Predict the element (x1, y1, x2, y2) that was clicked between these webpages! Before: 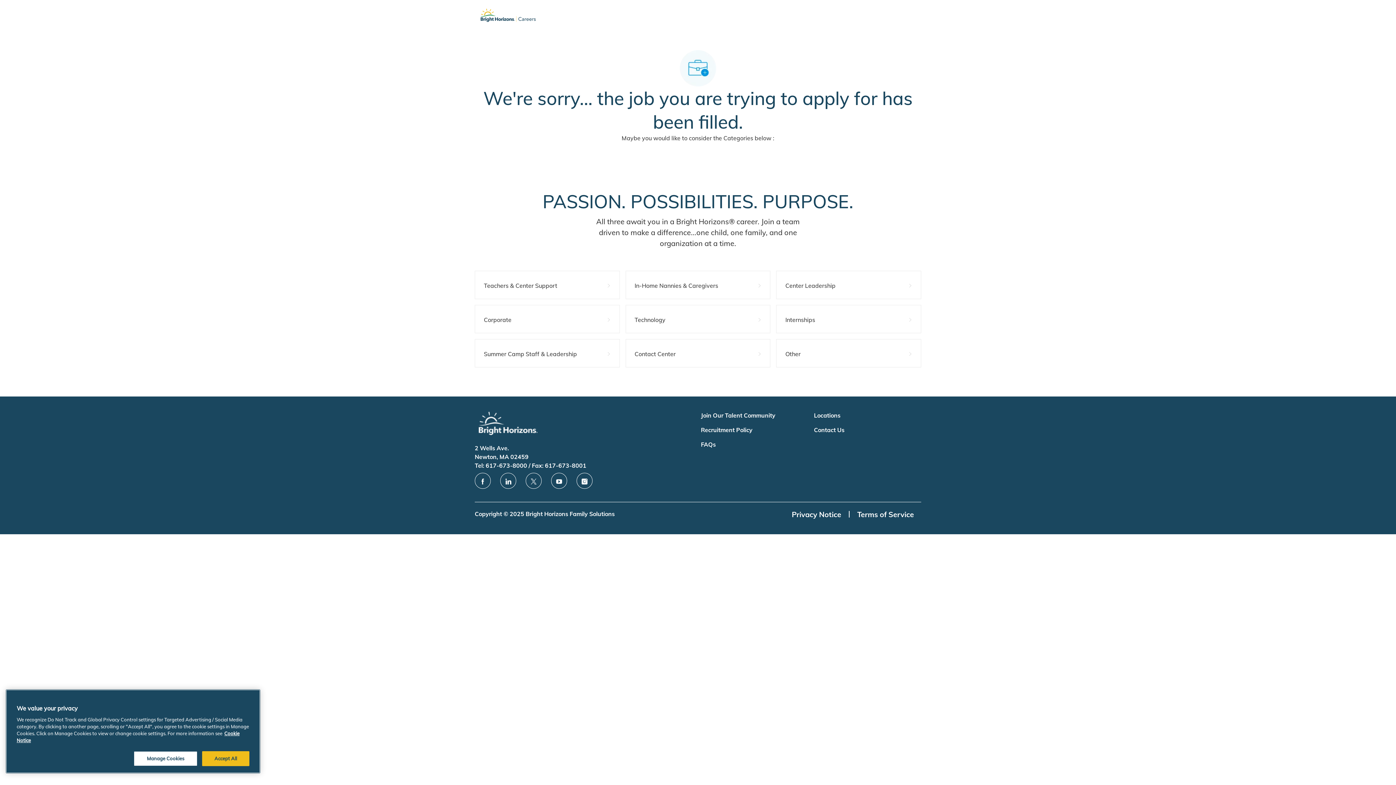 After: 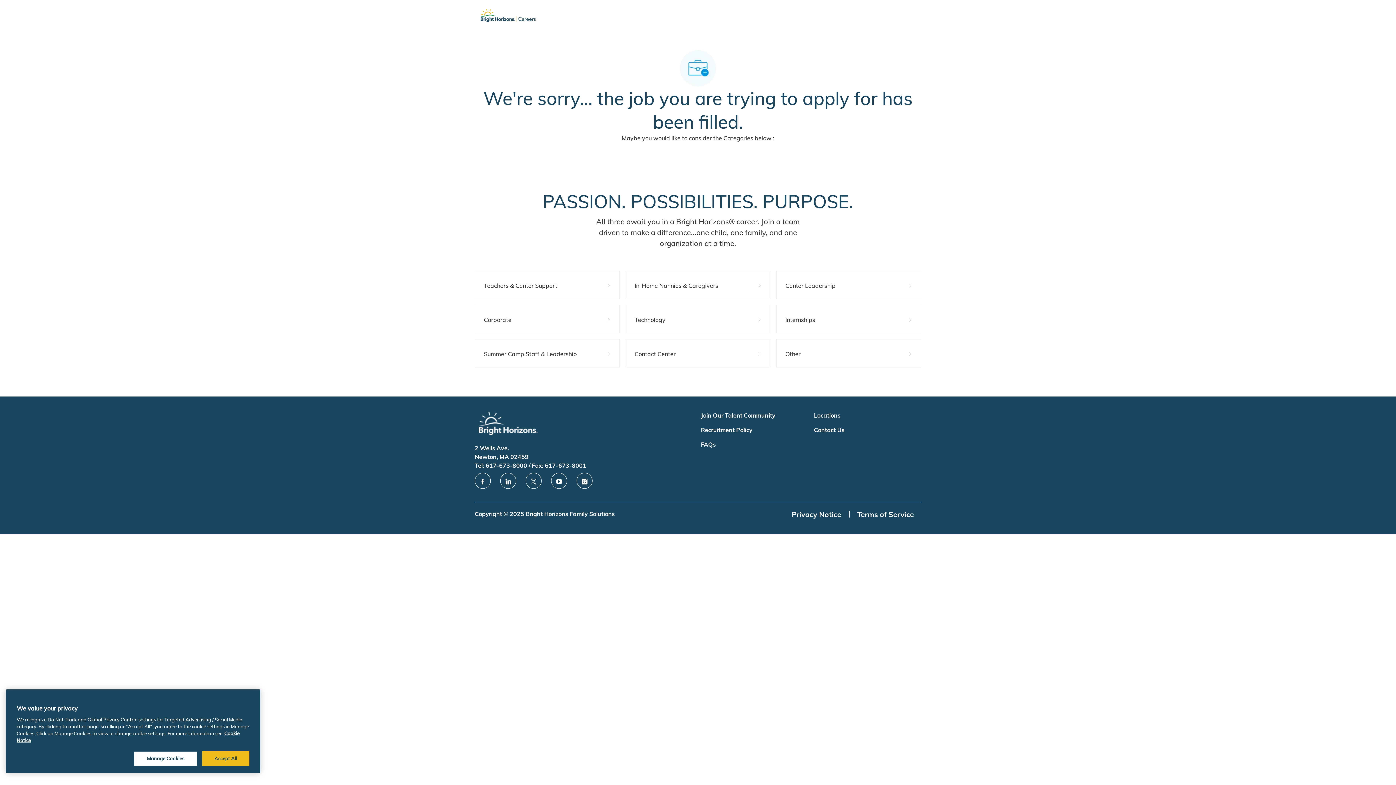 Action: bbox: (0, 0, 1396, 0) label: Skip to main content